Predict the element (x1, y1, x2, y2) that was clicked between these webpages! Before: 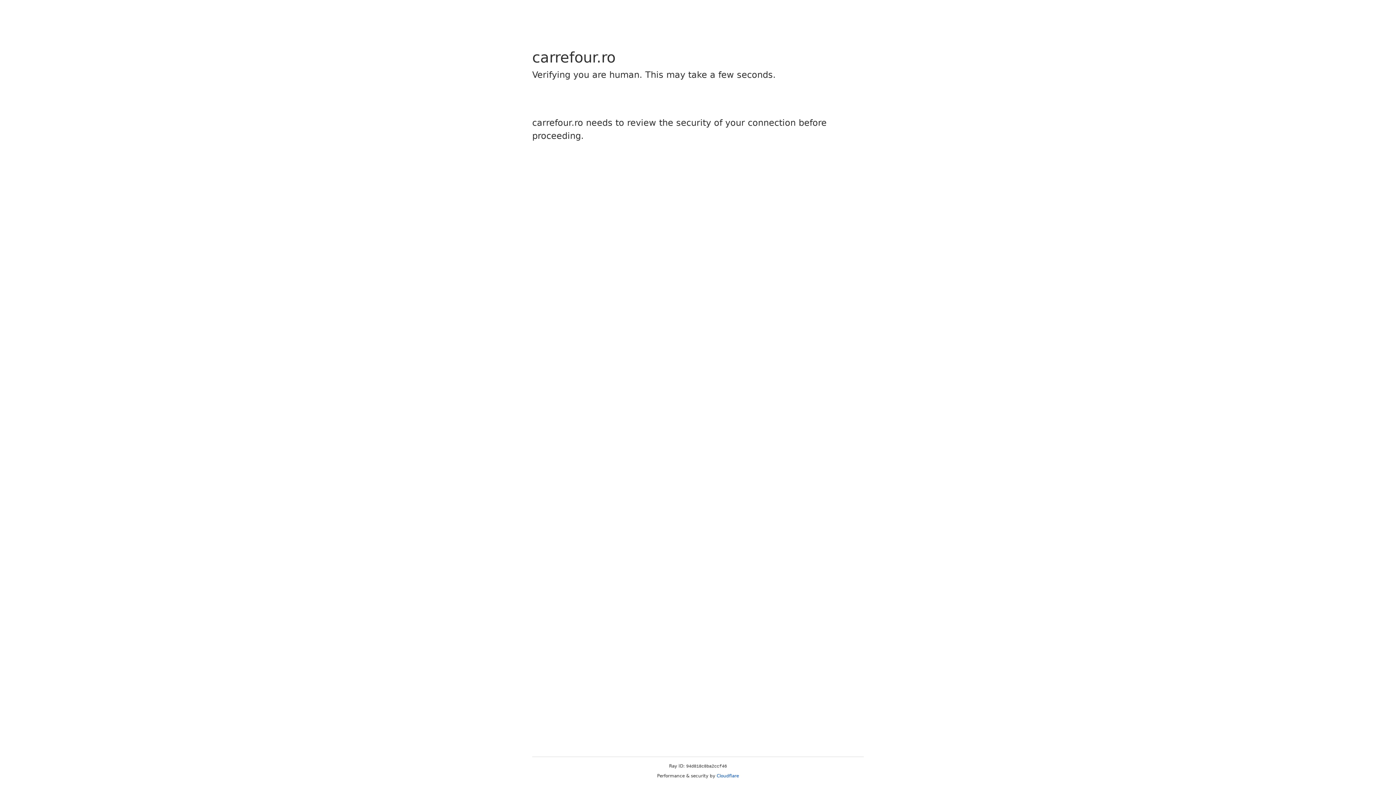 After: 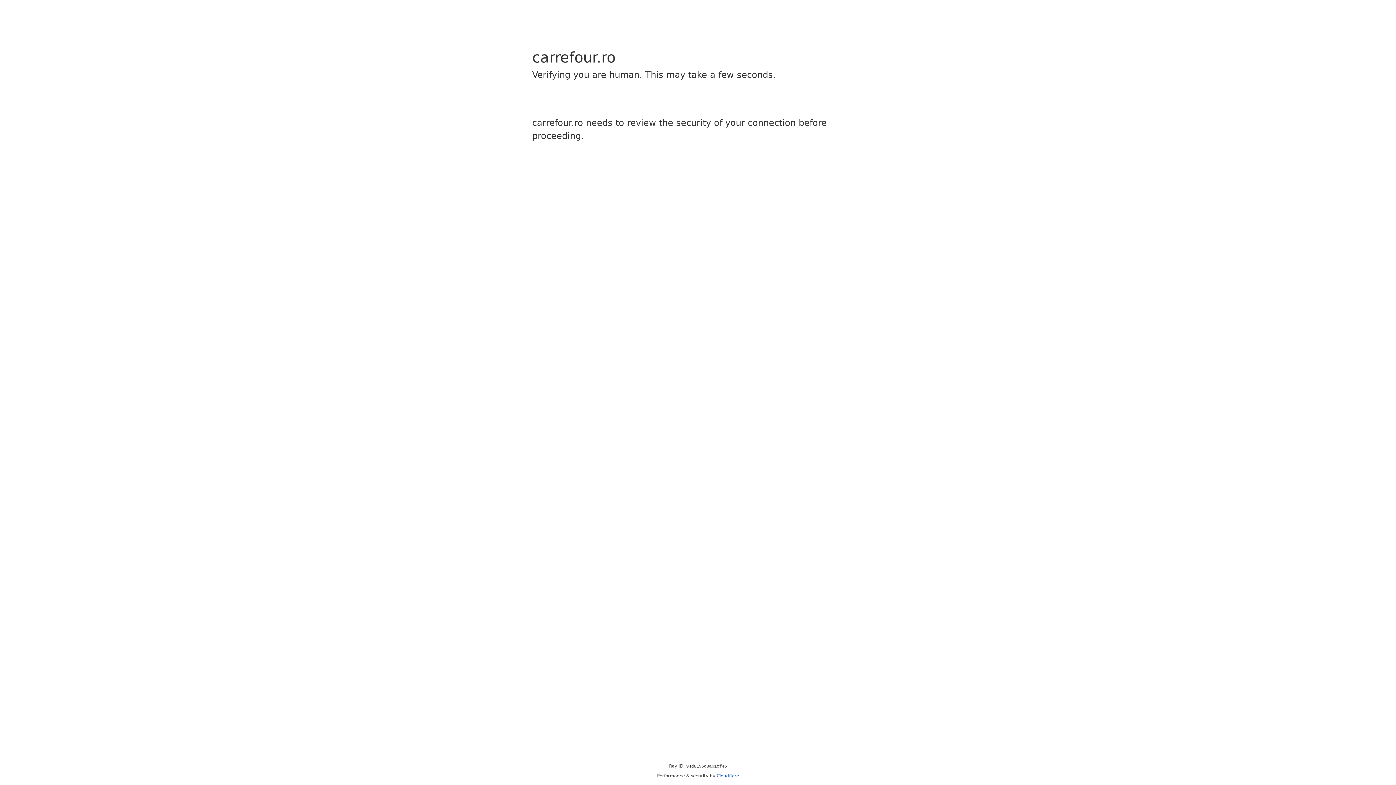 Action: label: Cloudflare bbox: (716, 773, 739, 778)